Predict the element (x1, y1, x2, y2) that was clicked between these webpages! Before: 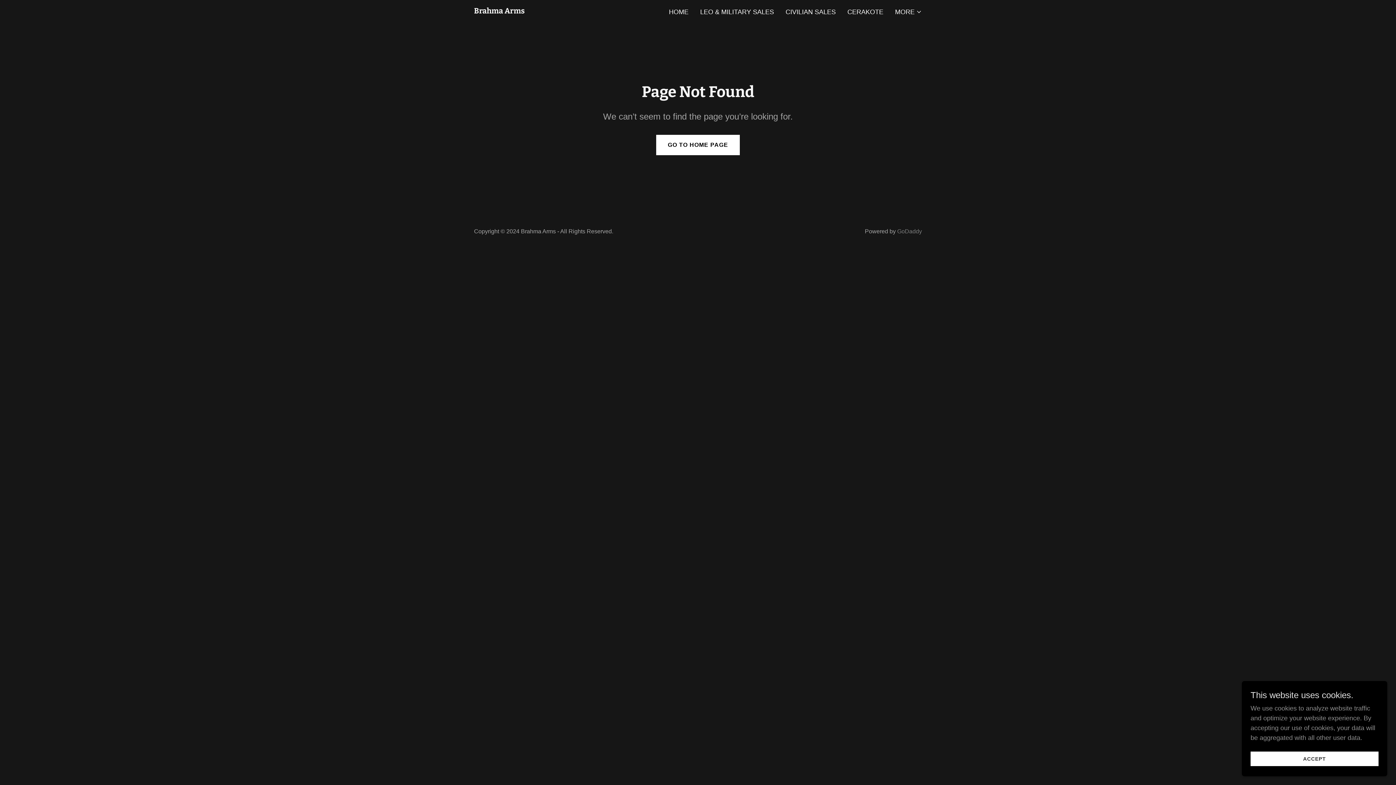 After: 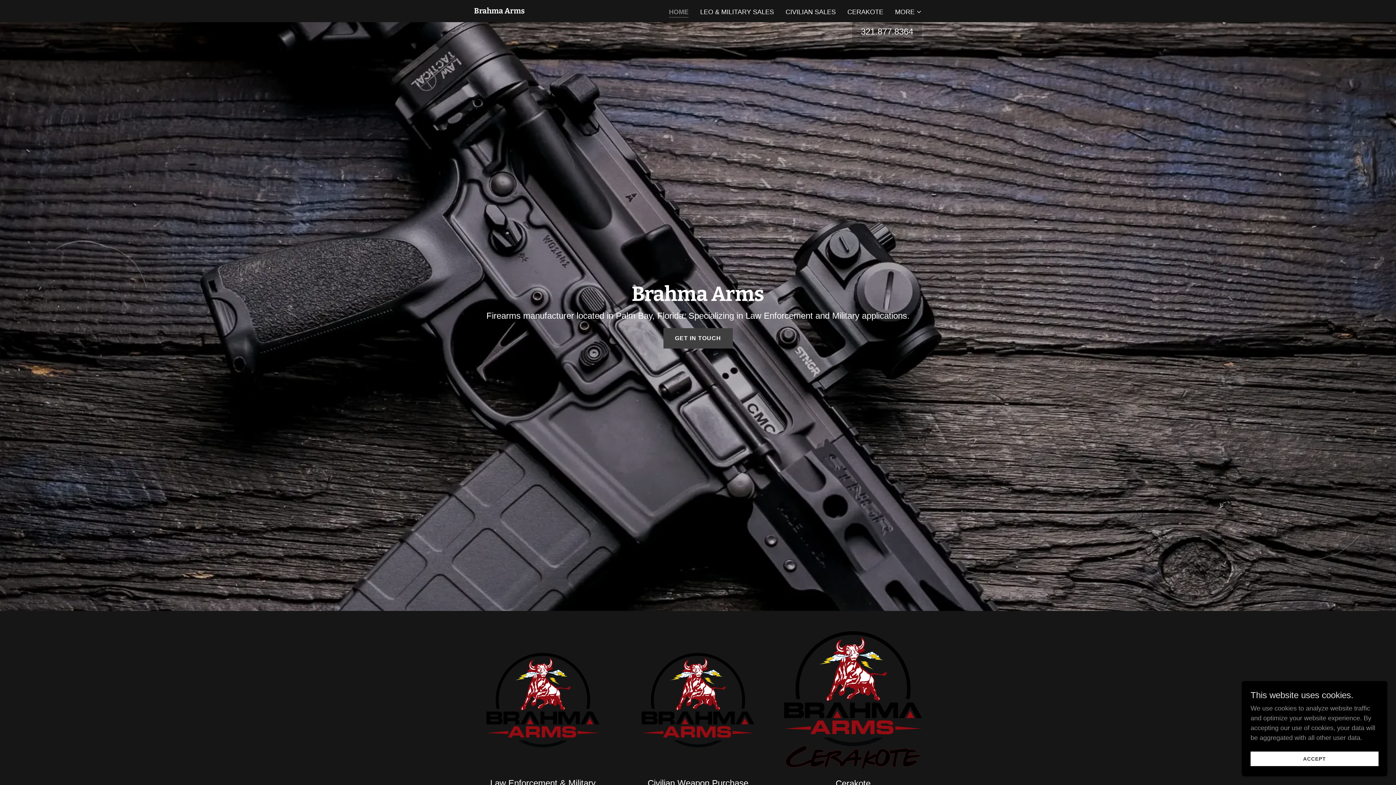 Action: label: GO TO HOME PAGE bbox: (656, 134, 740, 155)